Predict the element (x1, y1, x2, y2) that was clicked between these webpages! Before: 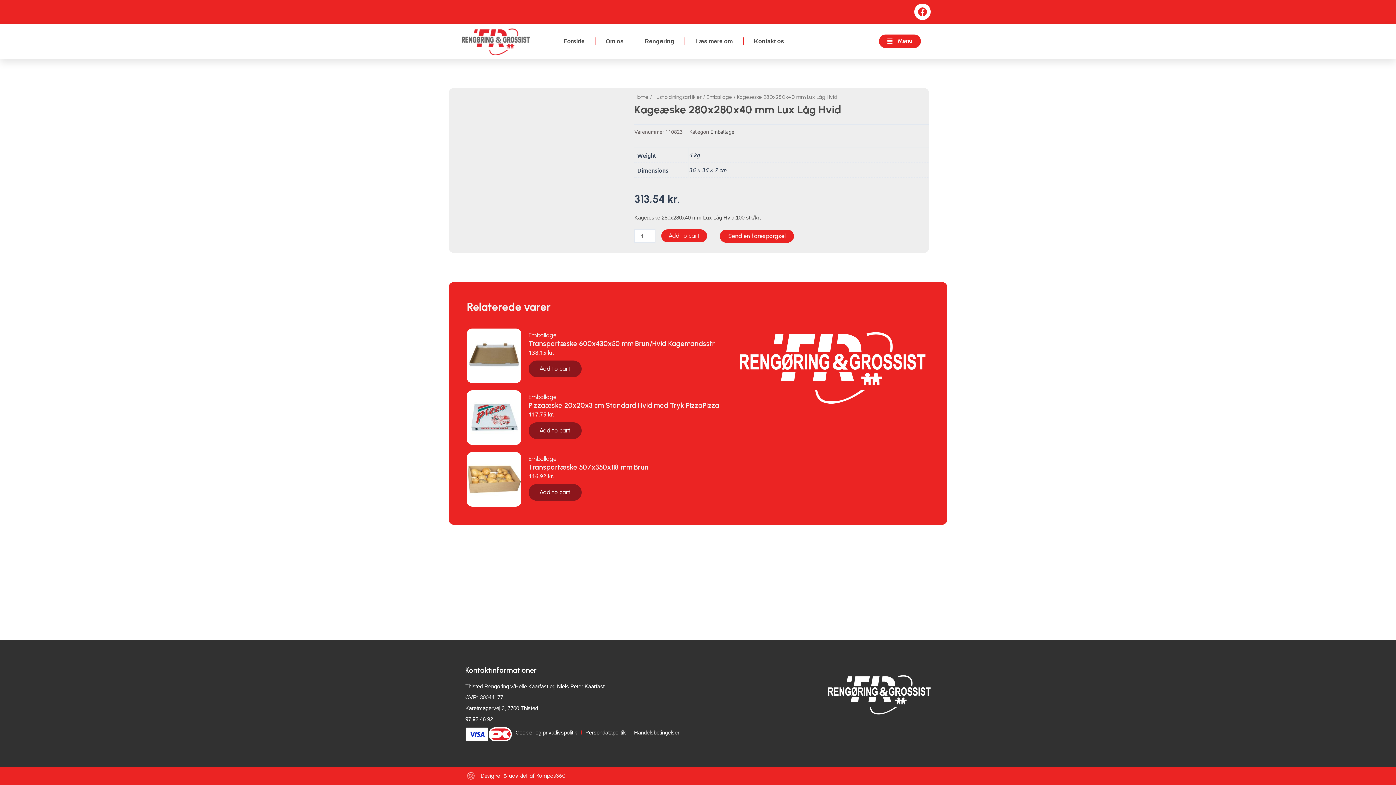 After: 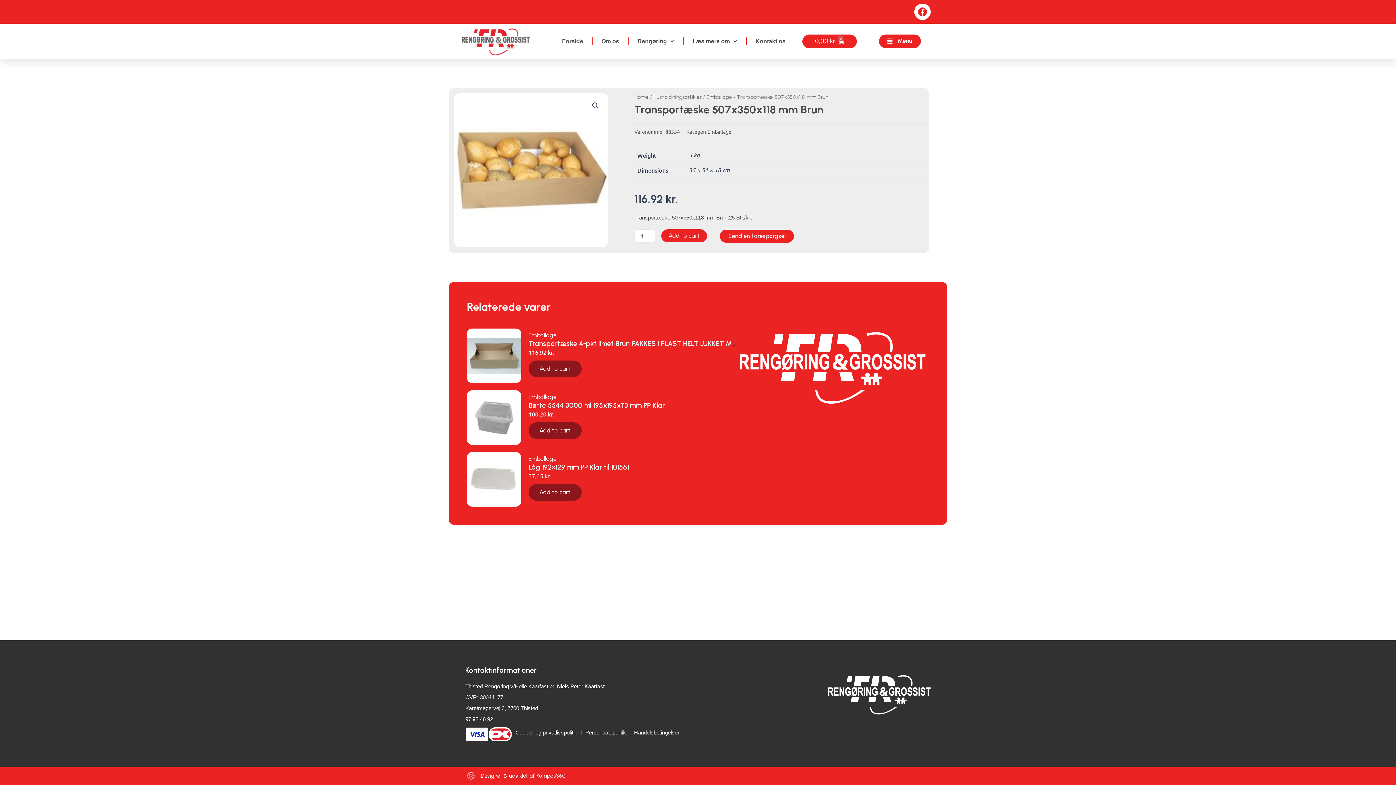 Action: label: Transportæske 507x350x118 mm Brun bbox: (528, 463, 648, 471)